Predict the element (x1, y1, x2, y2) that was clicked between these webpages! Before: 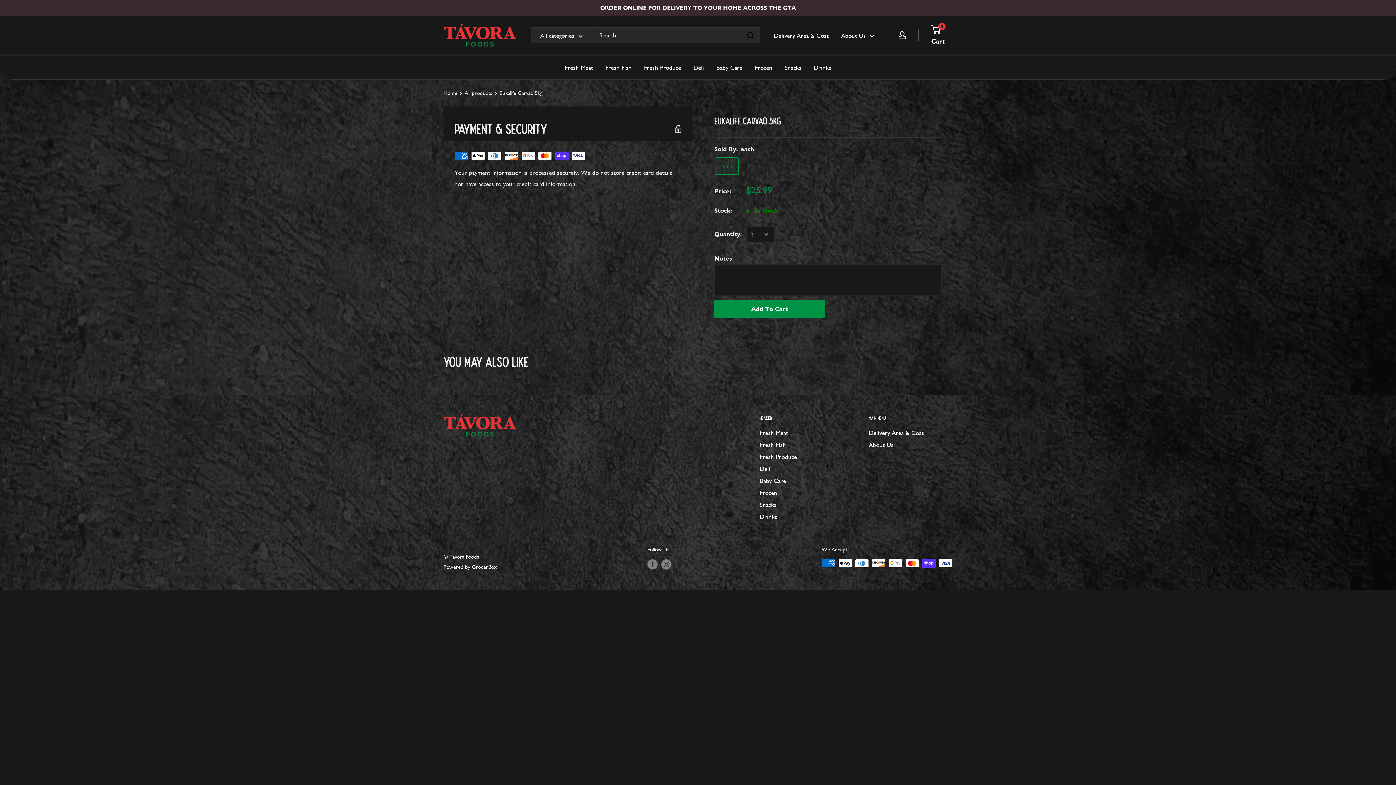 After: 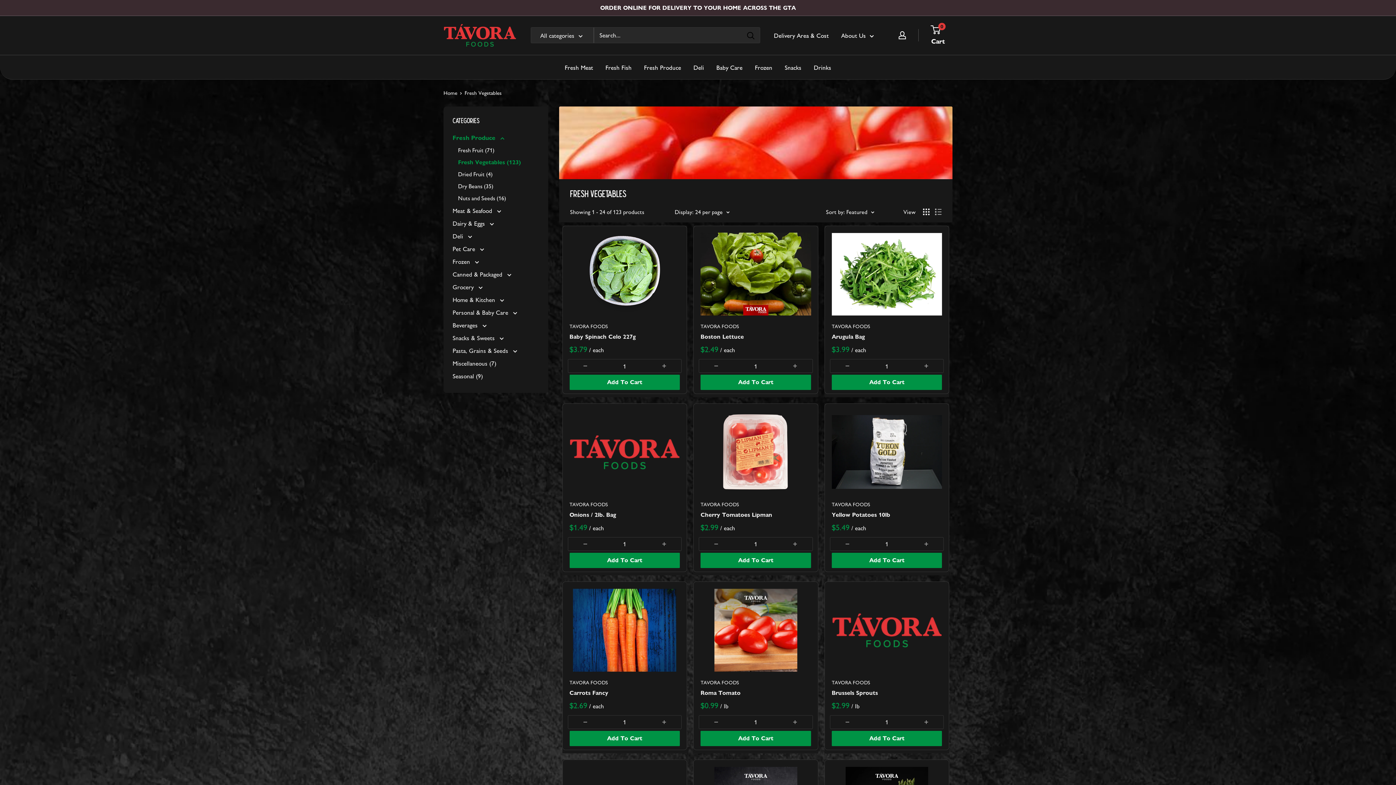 Action: bbox: (644, 61, 681, 73) label: Fresh Produce